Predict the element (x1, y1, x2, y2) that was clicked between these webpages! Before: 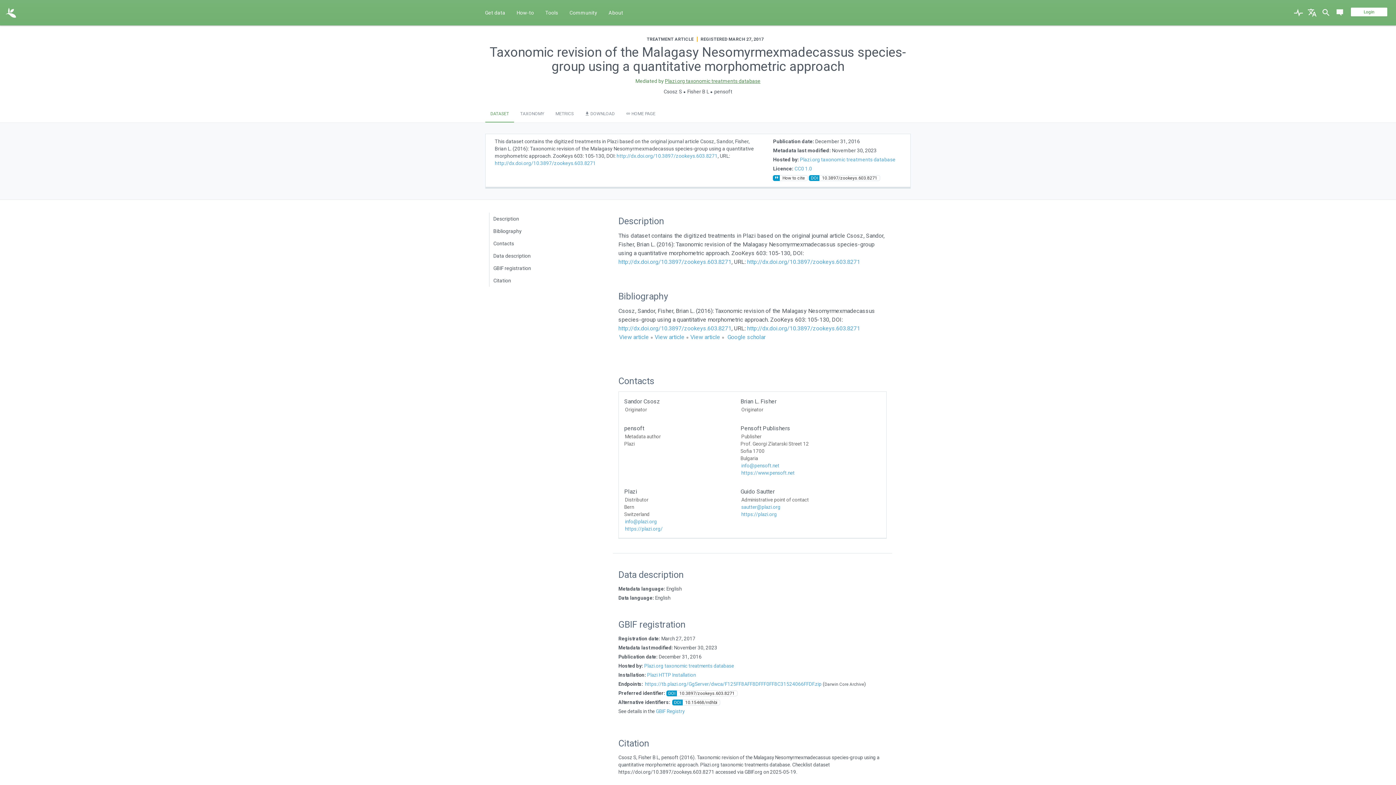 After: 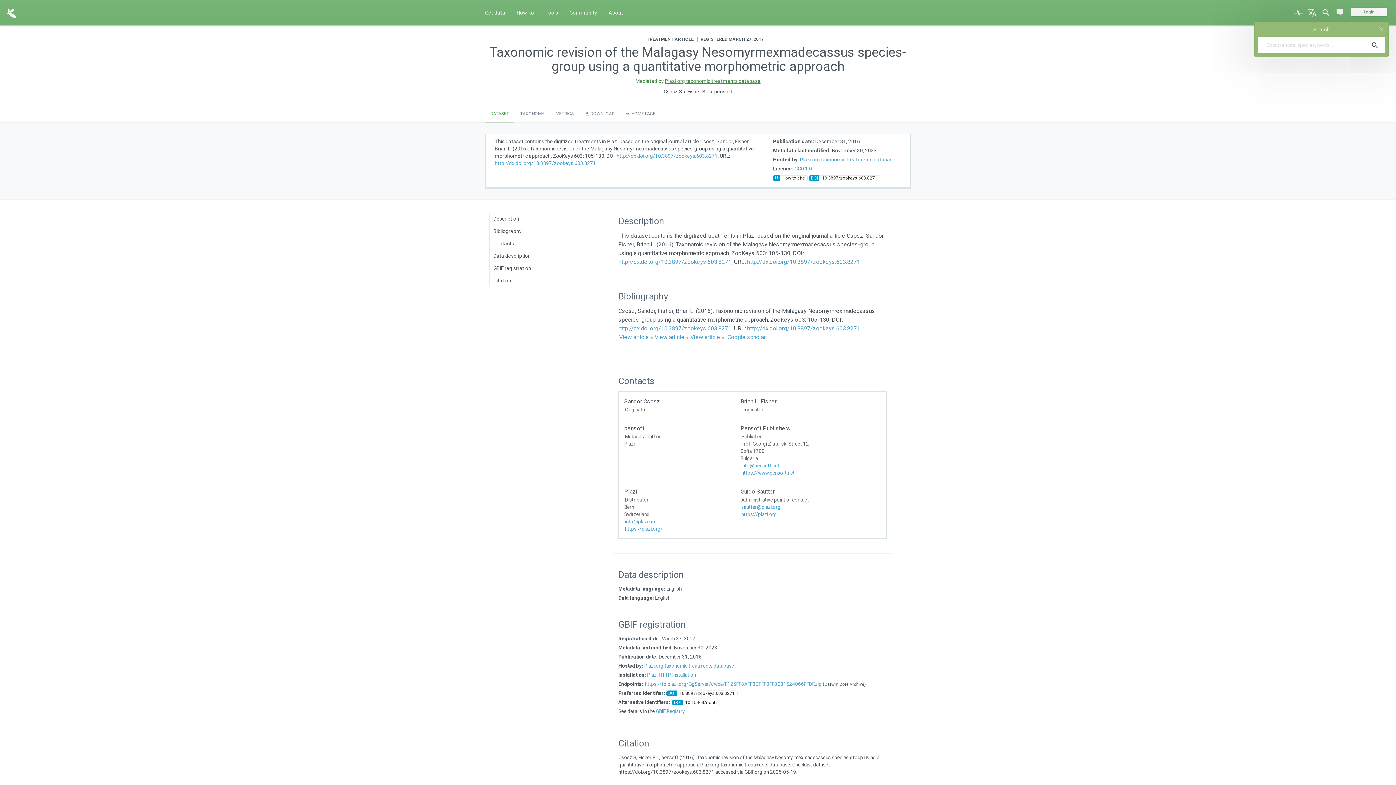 Action: bbox: (1320, 0, 1332, 25)